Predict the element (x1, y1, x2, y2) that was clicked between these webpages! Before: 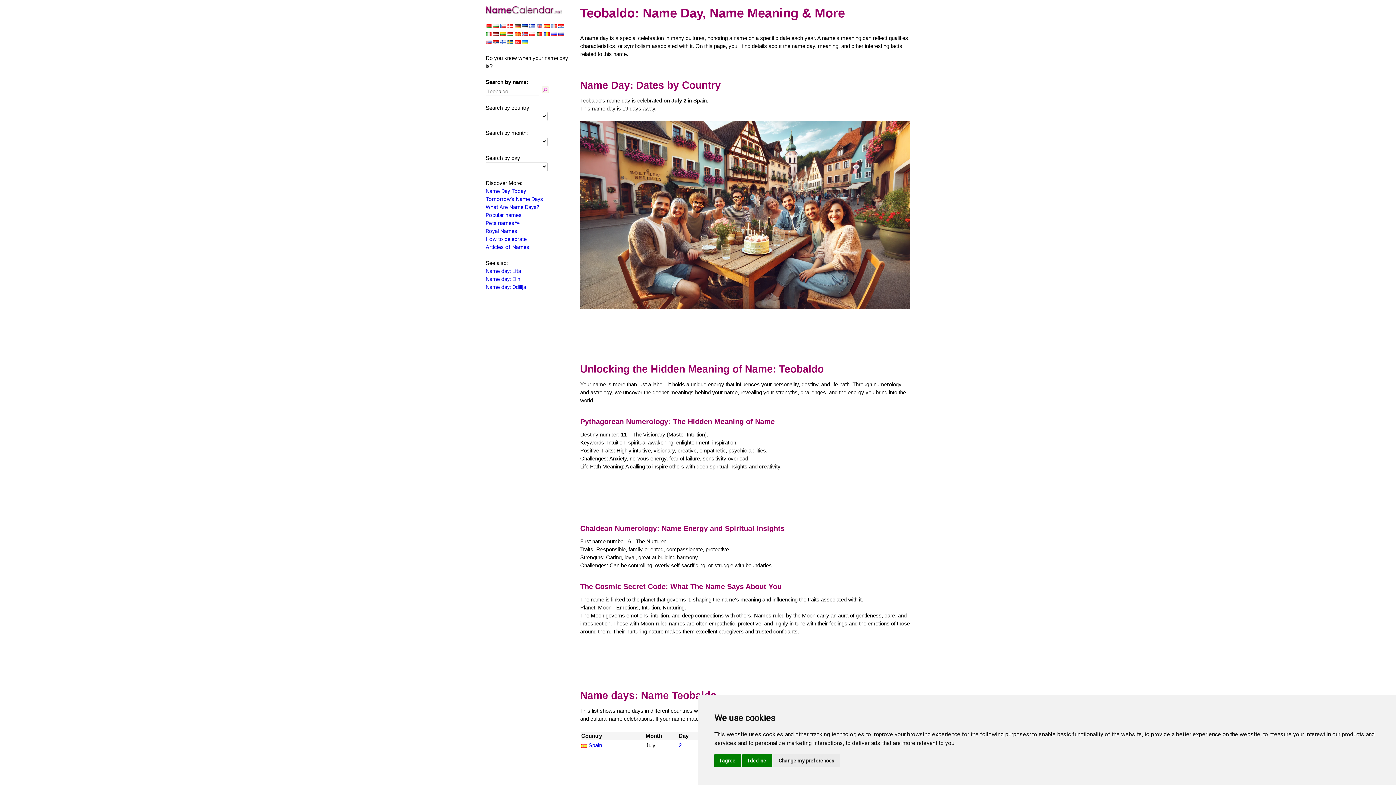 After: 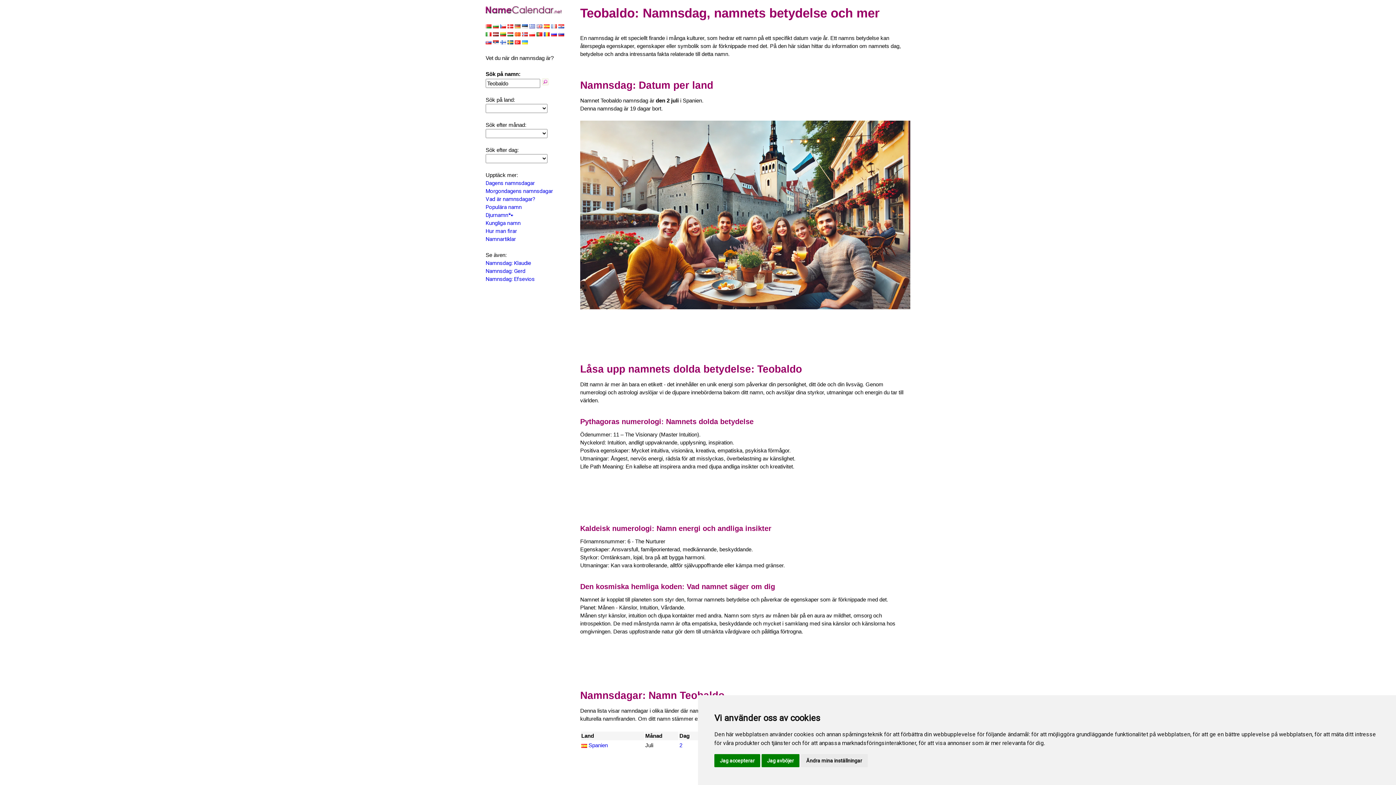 Action: bbox: (507, 38, 513, 45)